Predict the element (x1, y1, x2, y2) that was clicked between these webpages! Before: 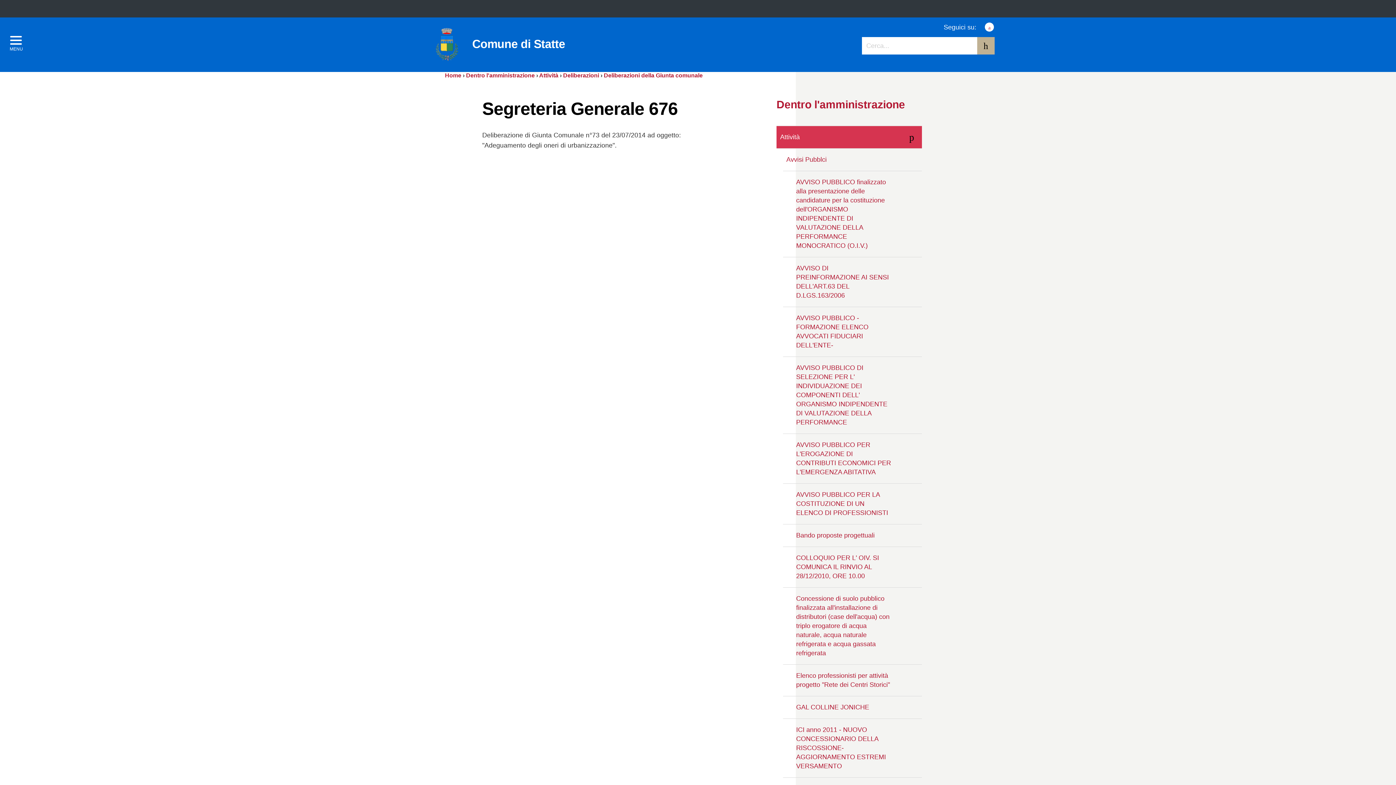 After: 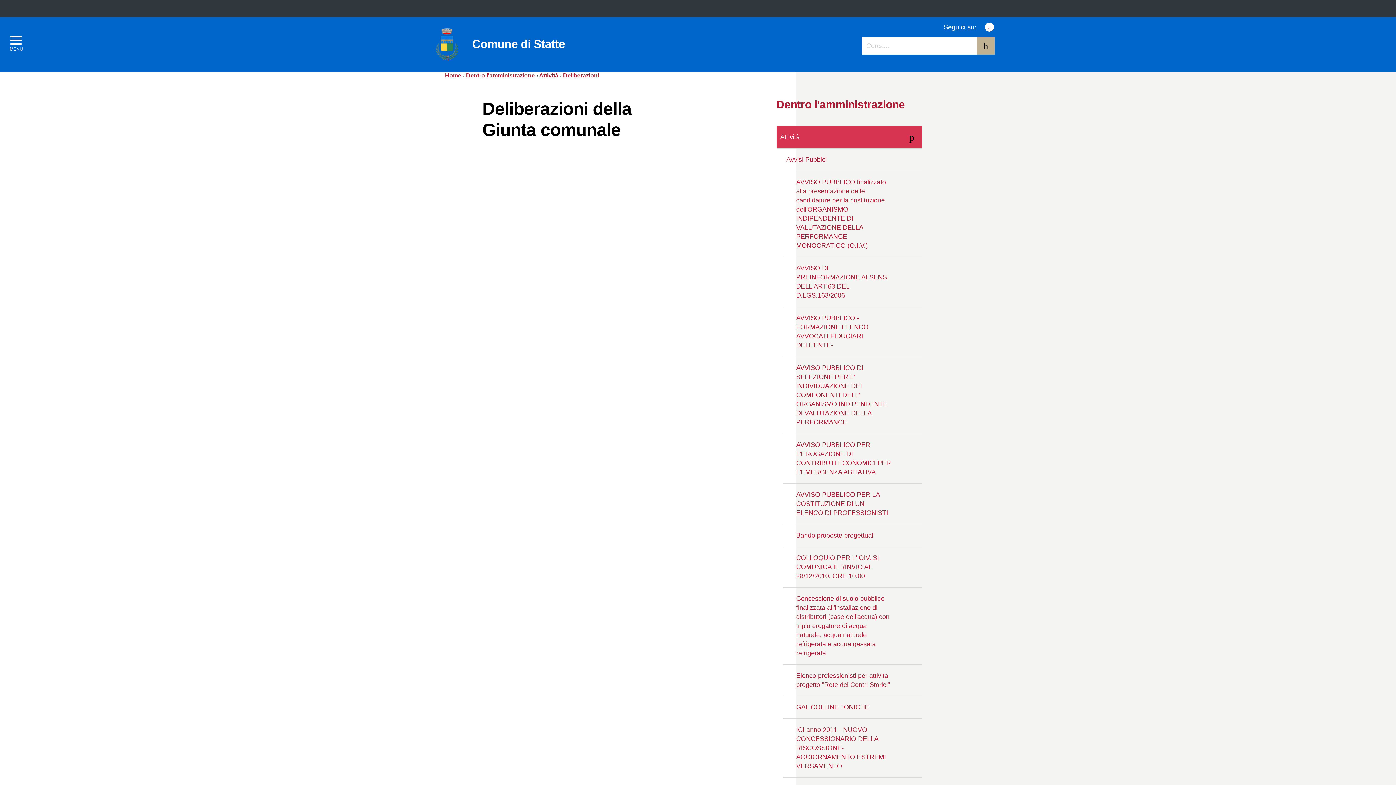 Action: label: Deliberazioni della Giunta comunale bbox: (604, 72, 702, 78)